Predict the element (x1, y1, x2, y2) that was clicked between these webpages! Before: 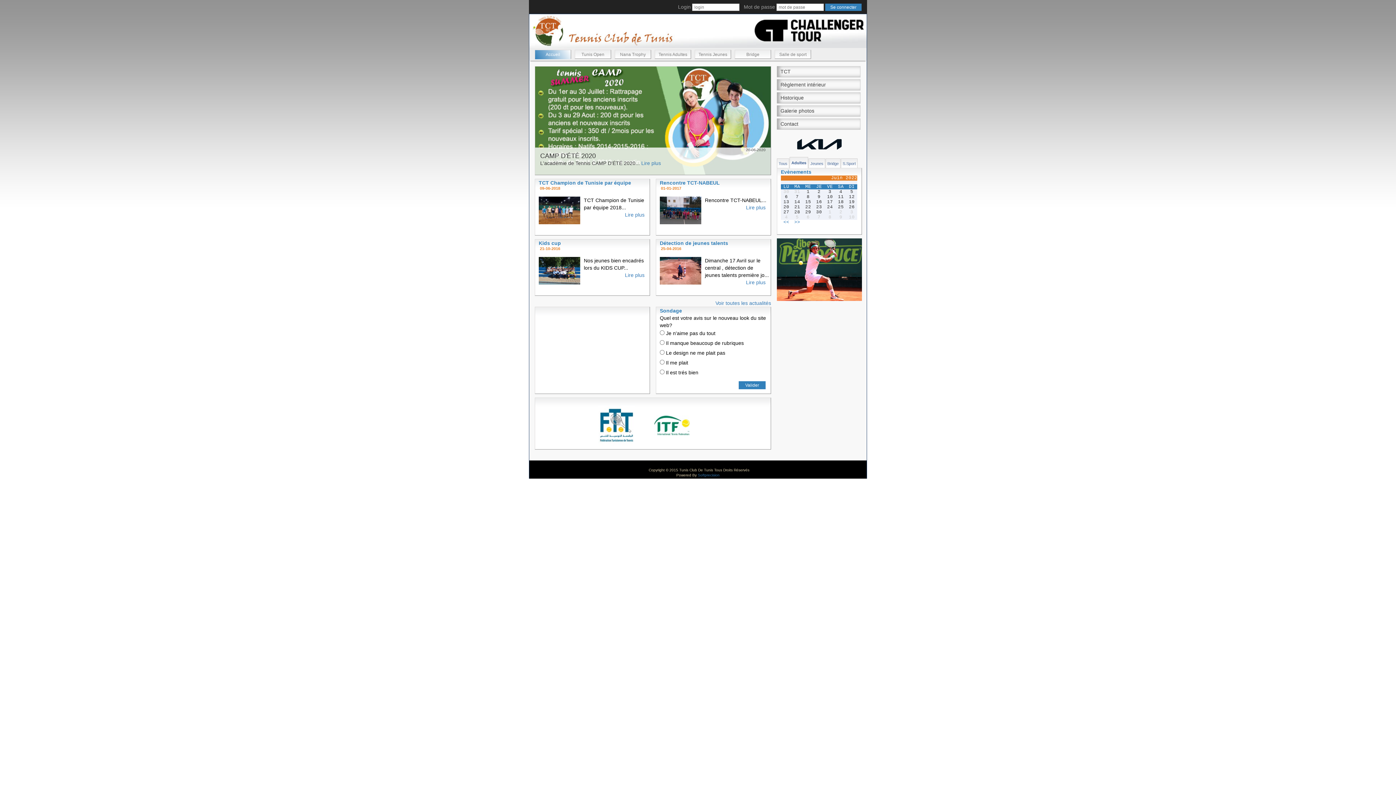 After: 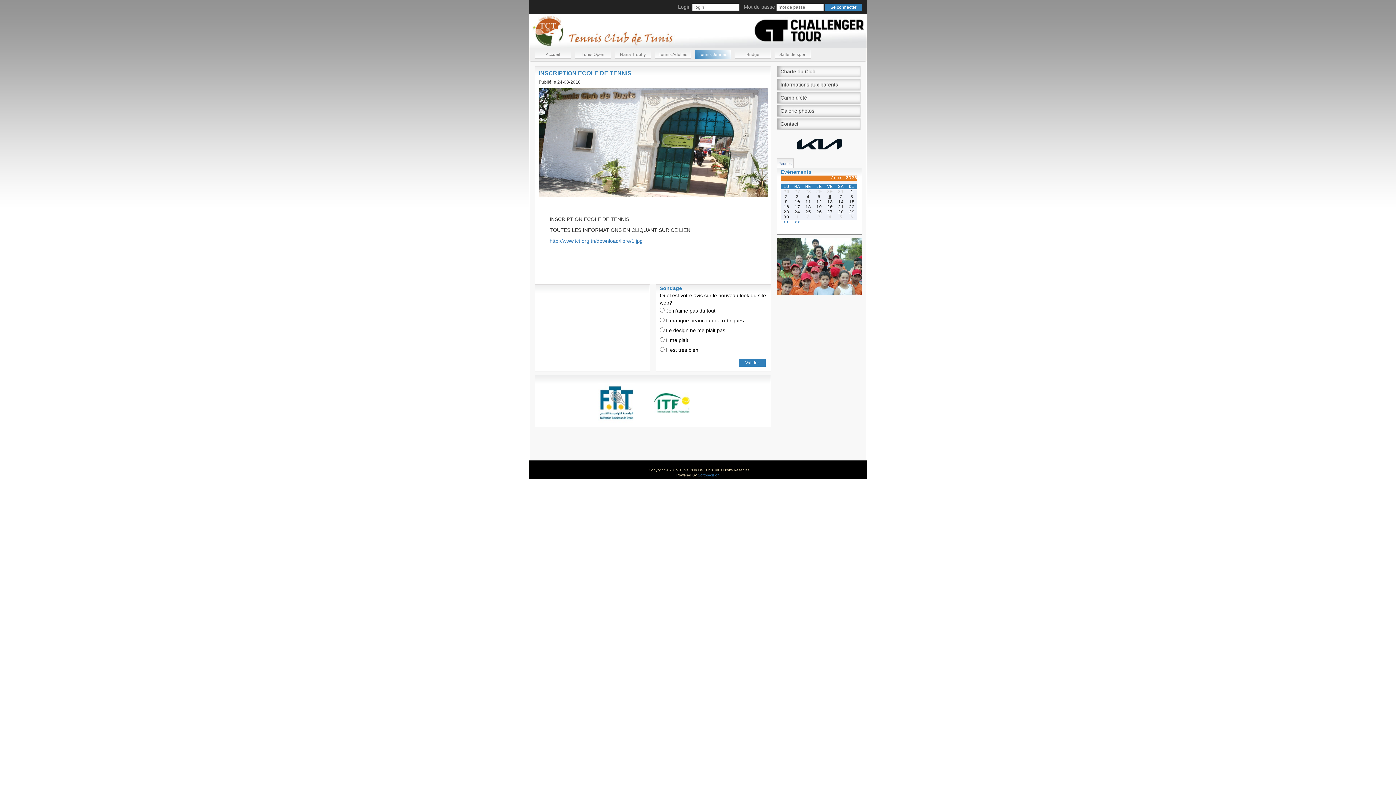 Action: bbox: (535, 117, 770, 123)